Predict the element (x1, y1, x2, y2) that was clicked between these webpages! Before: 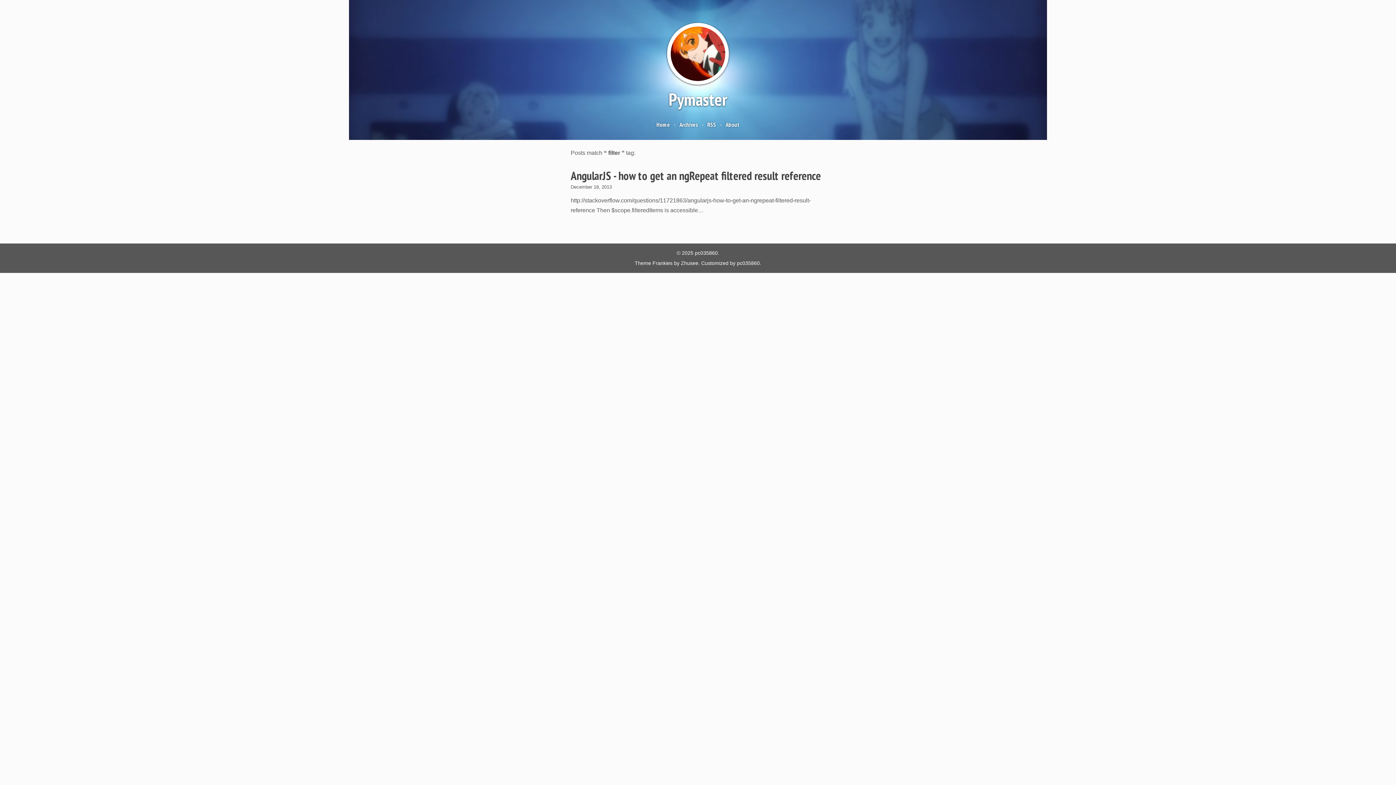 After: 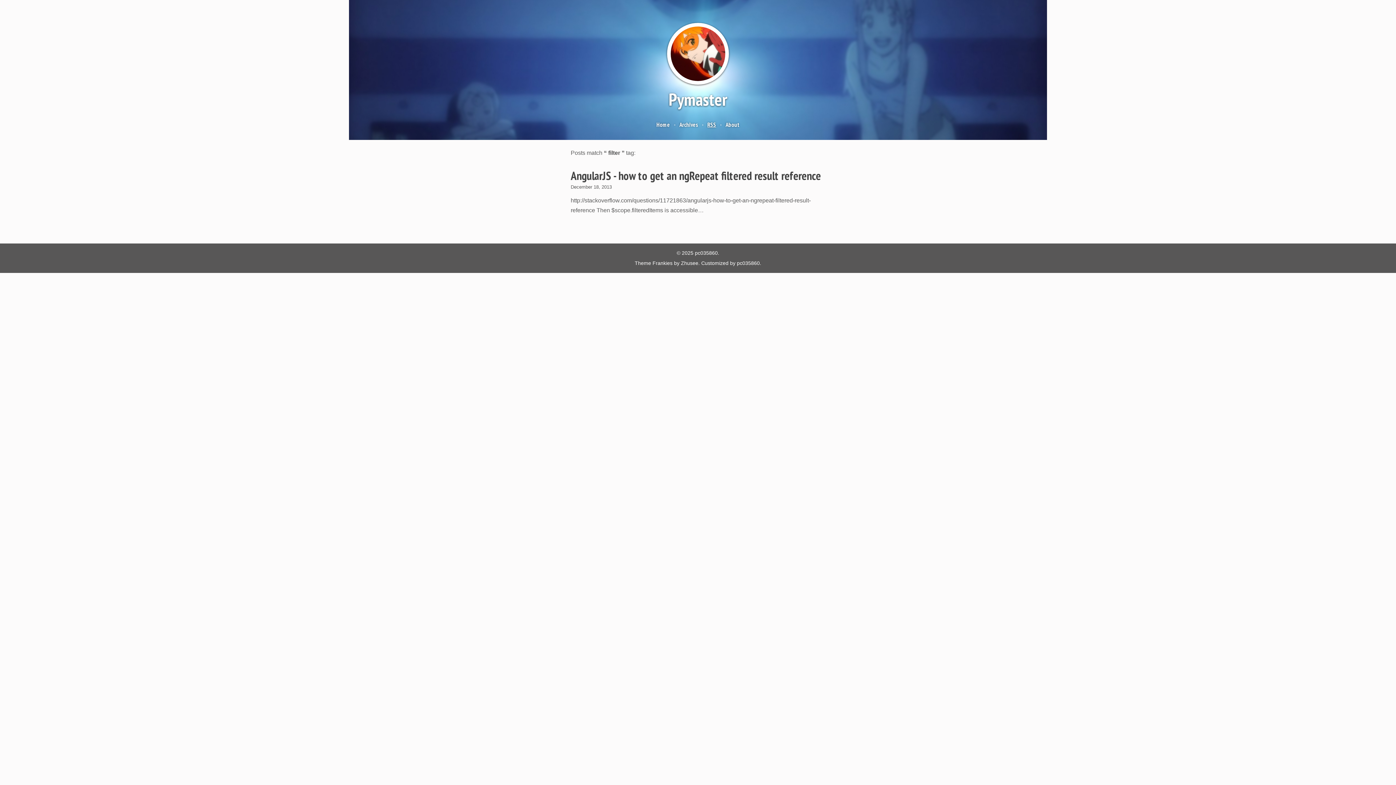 Action: bbox: (707, 121, 716, 128) label: RSS